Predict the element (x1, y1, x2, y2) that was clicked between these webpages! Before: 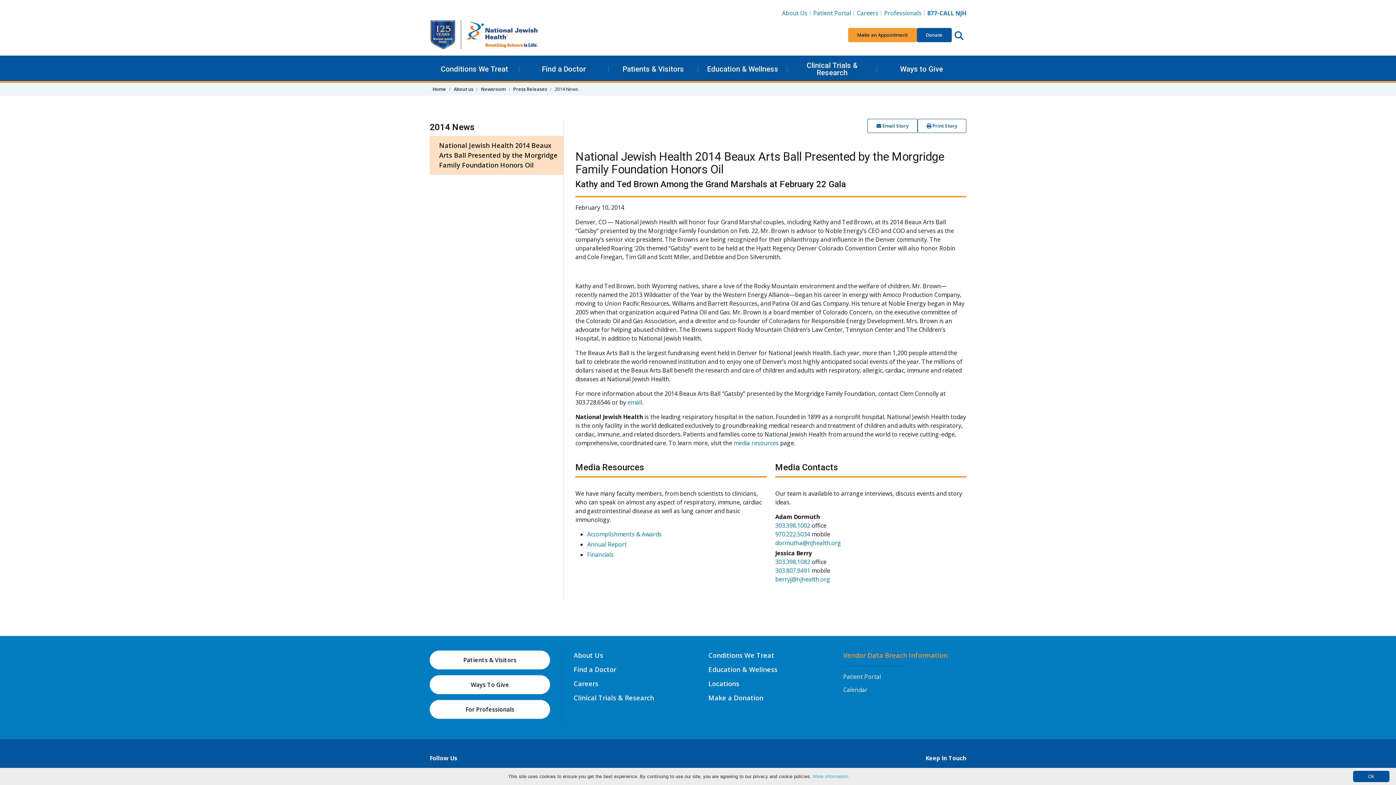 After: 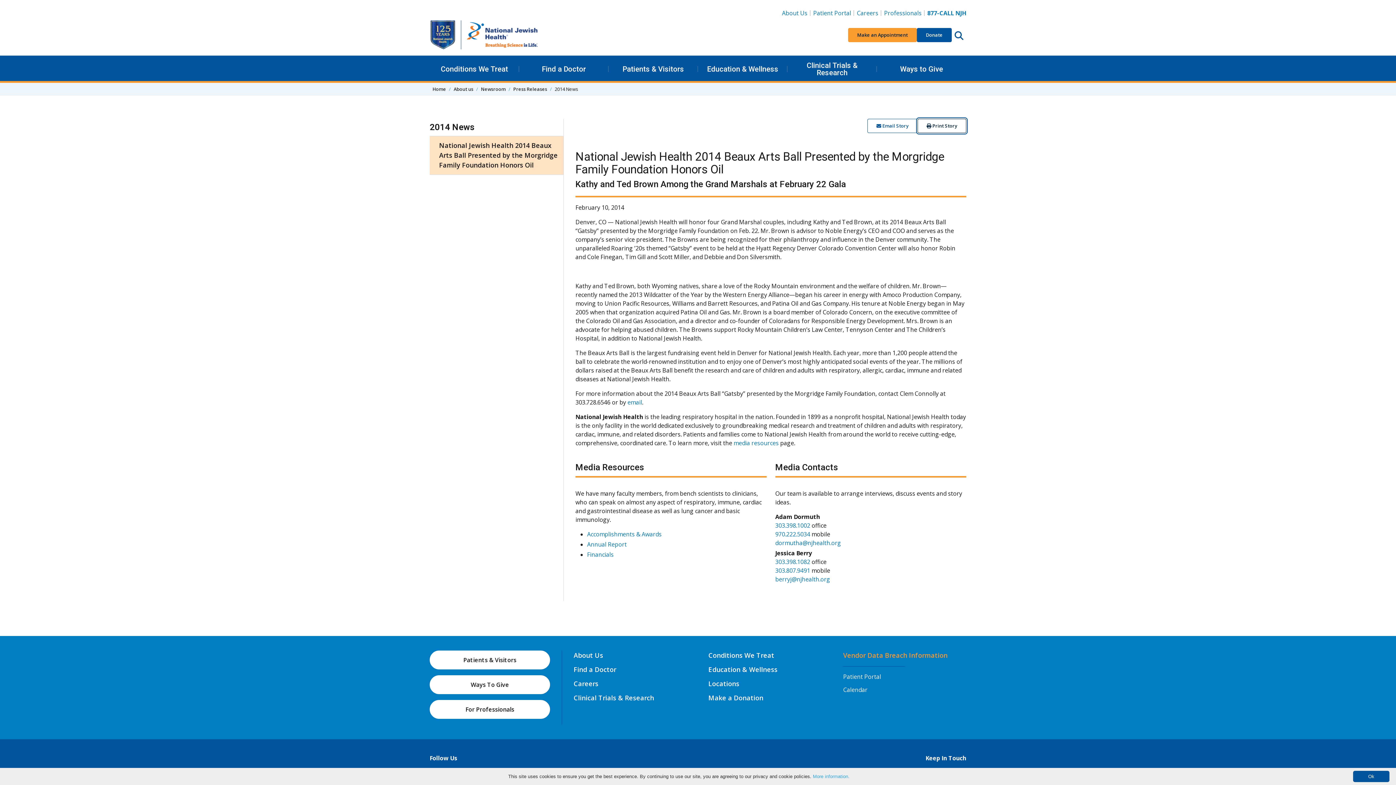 Action: bbox: (917, 118, 966, 133) label:  Print Story